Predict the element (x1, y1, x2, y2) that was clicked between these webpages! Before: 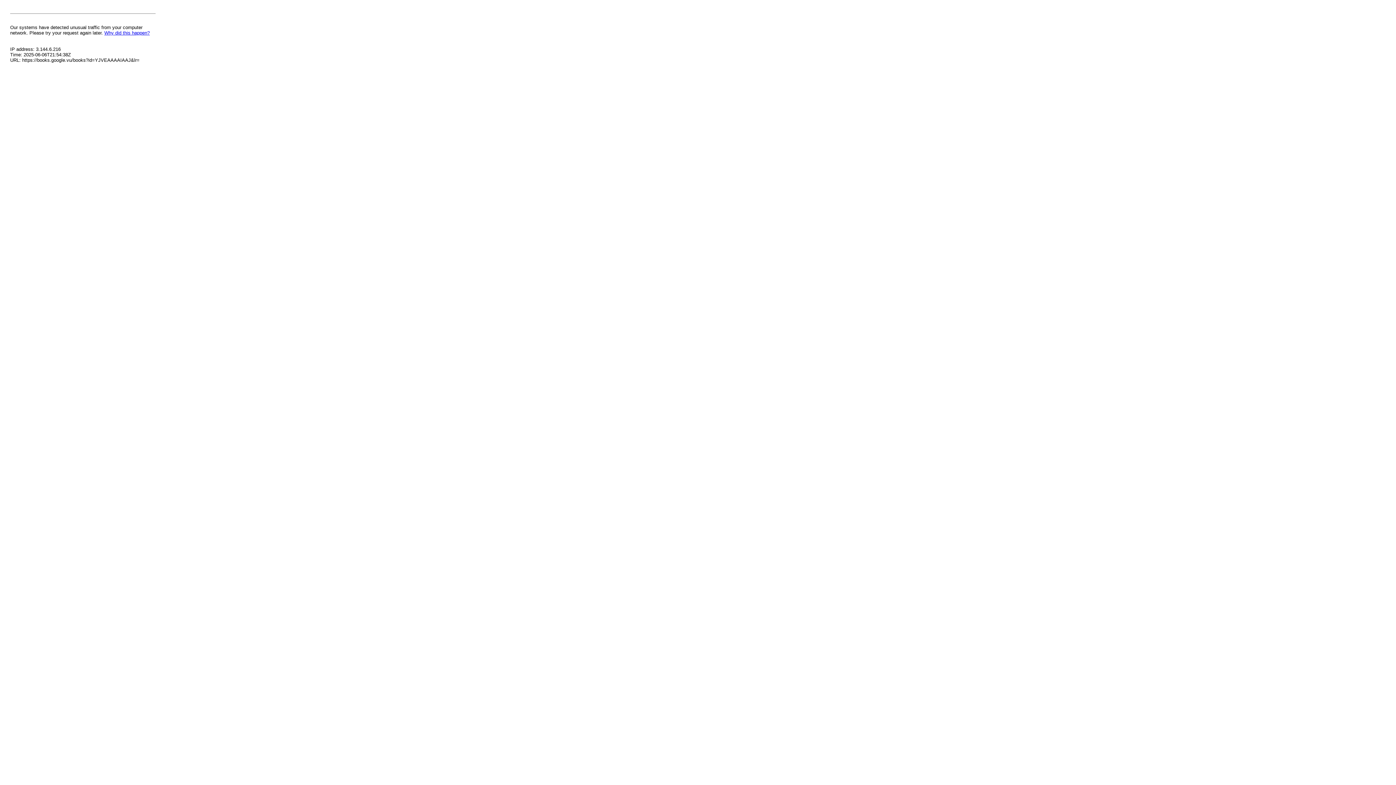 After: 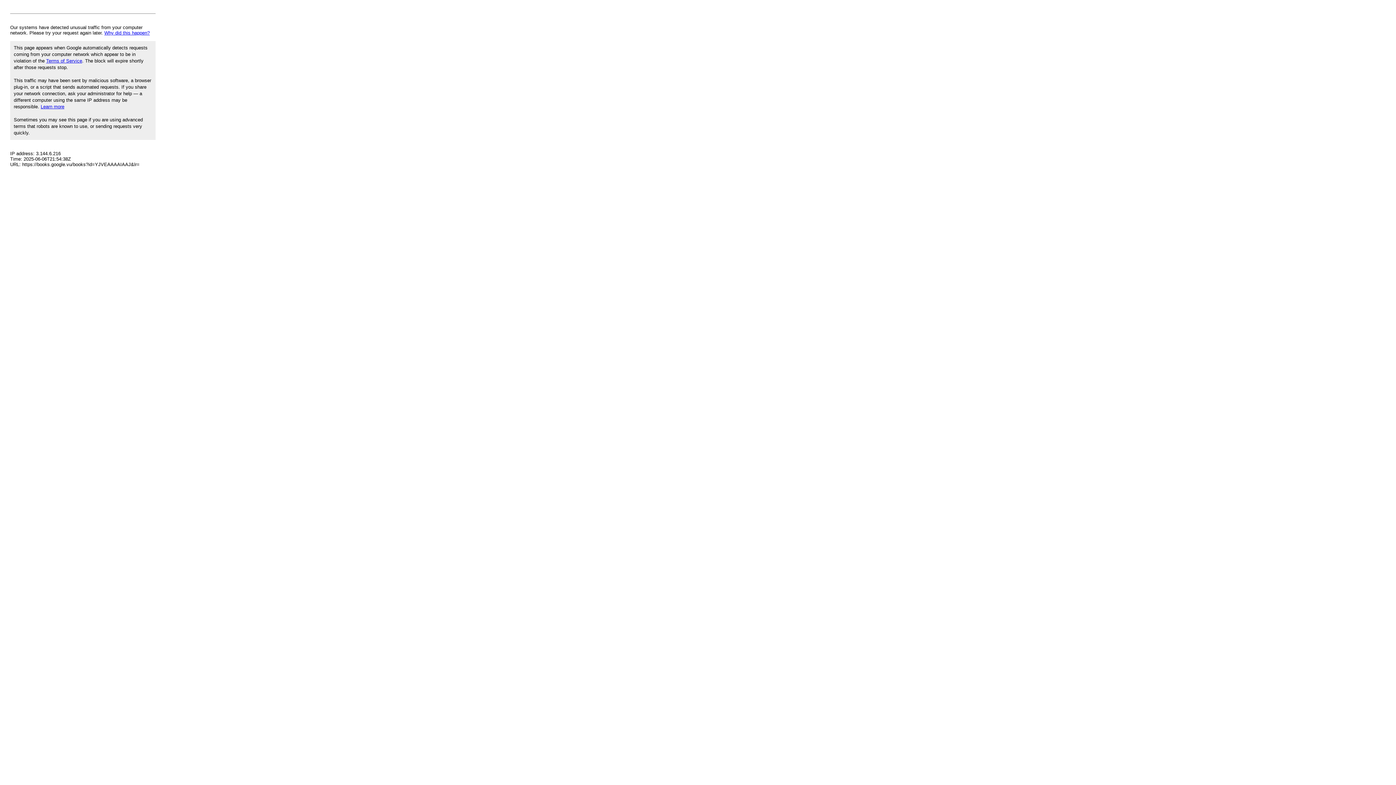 Action: bbox: (104, 30, 149, 35) label: Why did this happen?